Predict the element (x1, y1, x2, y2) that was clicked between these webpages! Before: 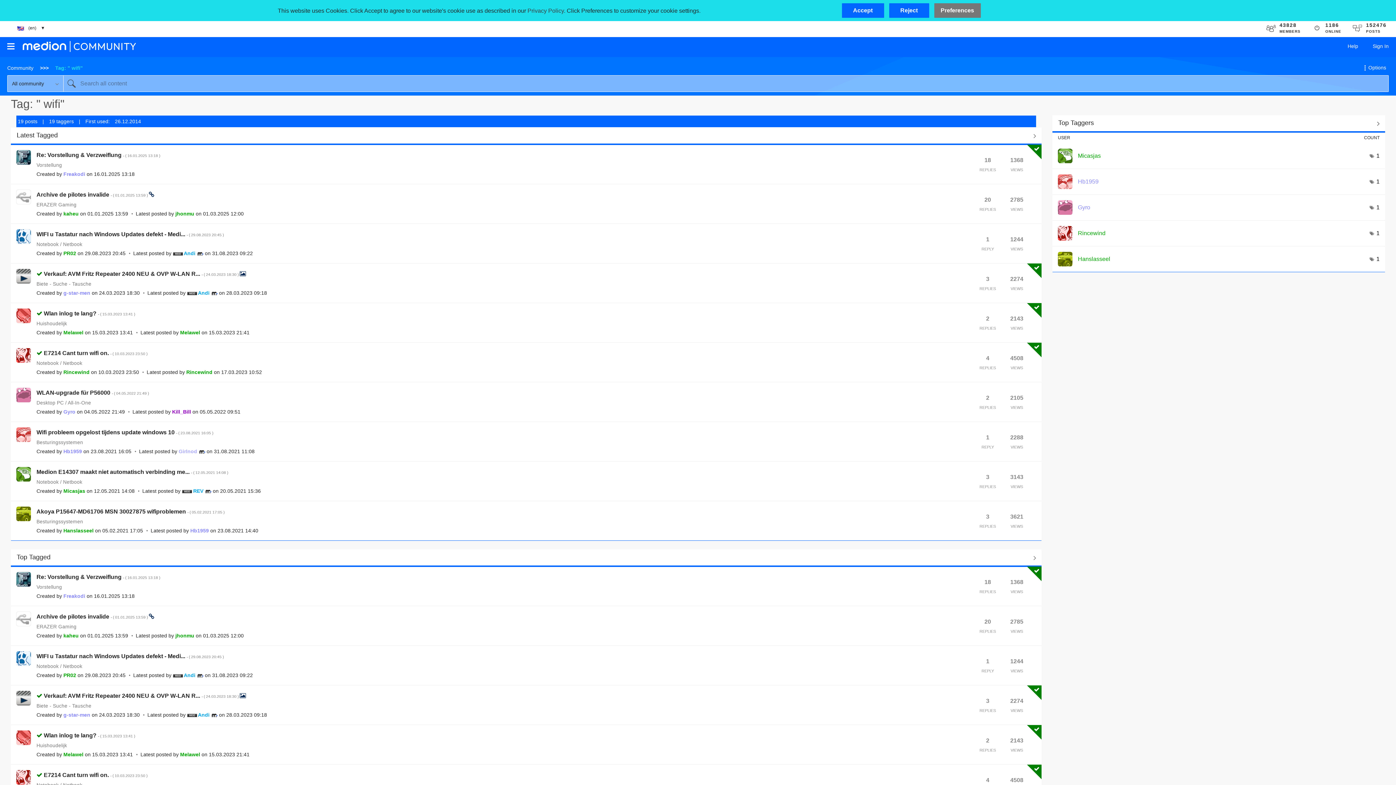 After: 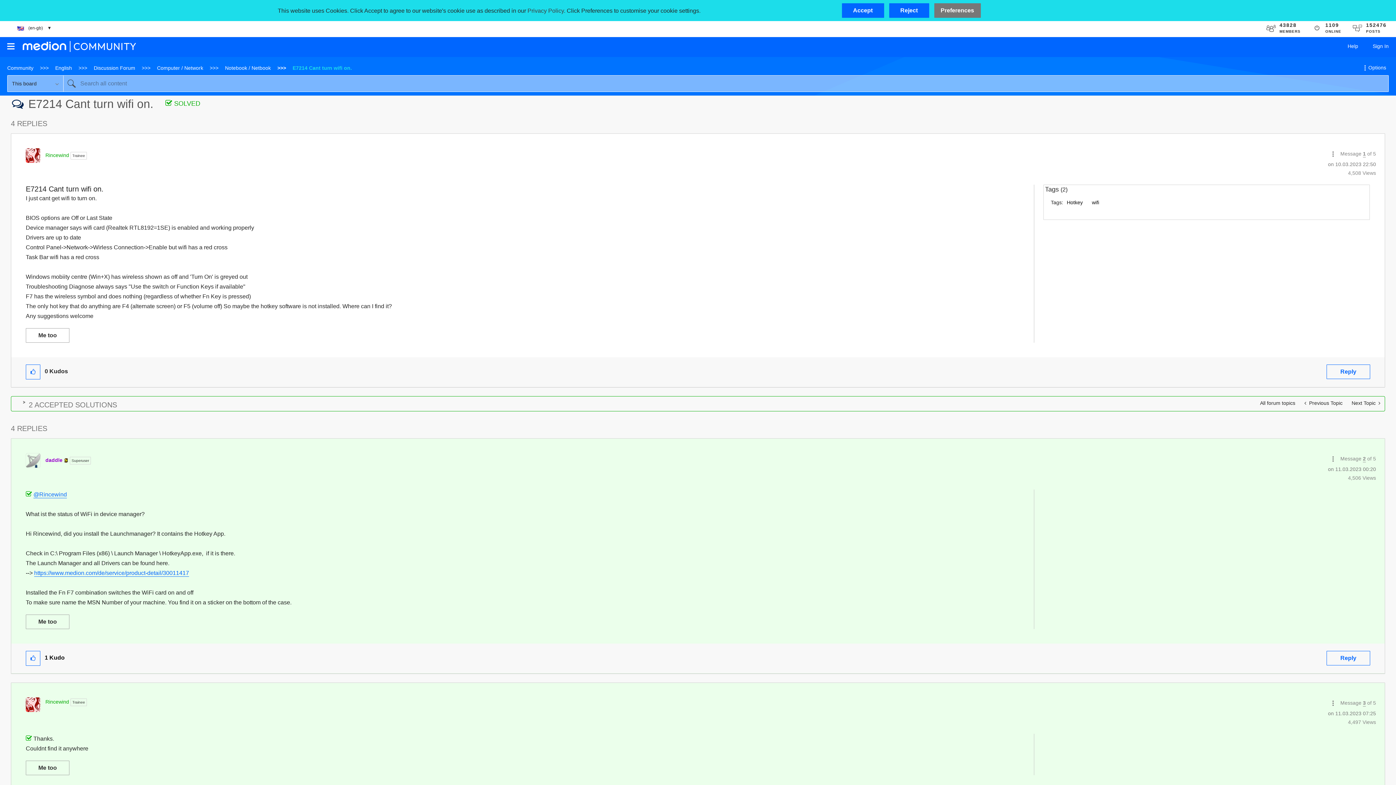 Action: bbox: (43, 772, 147, 778) label: E7214 Cant turn wifi on. - ( ‎10.03.2023 23:50 )